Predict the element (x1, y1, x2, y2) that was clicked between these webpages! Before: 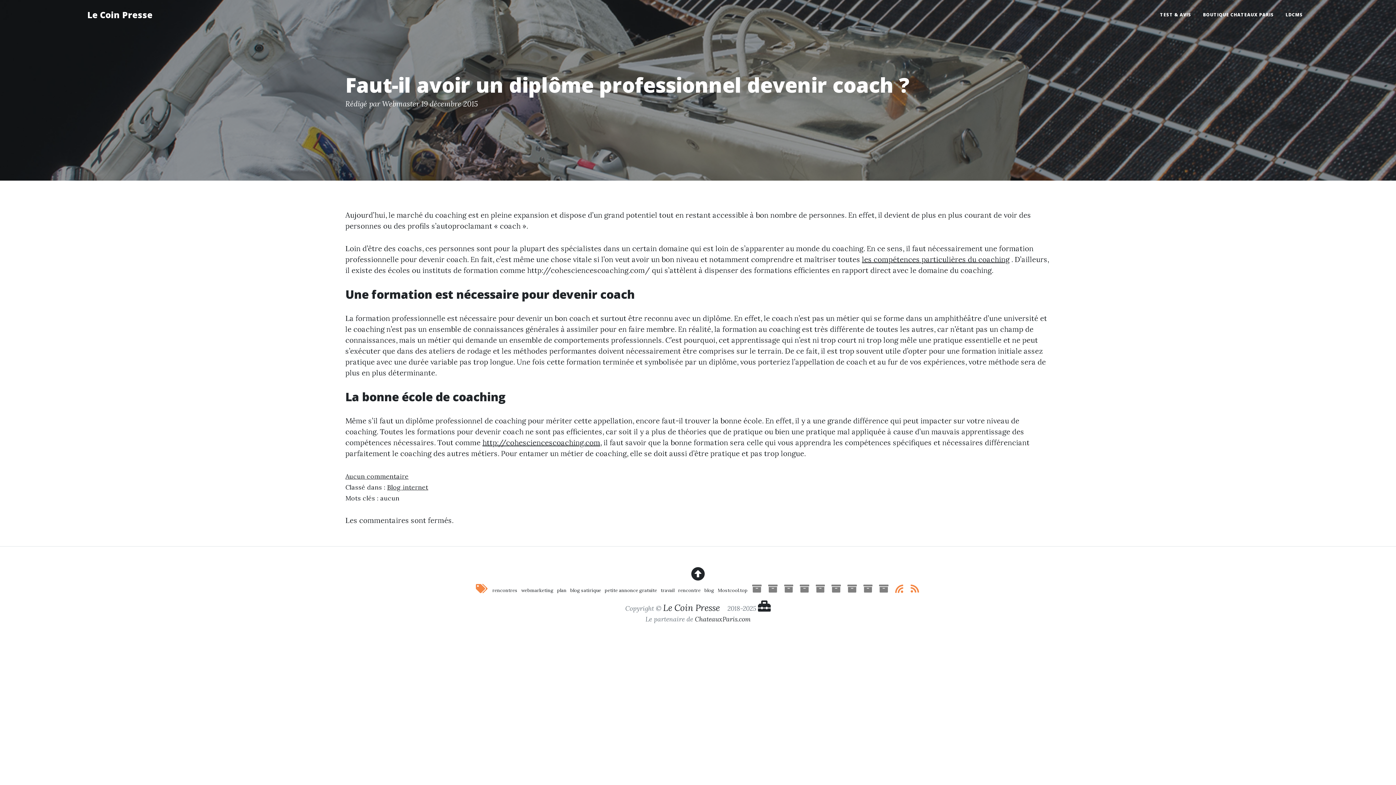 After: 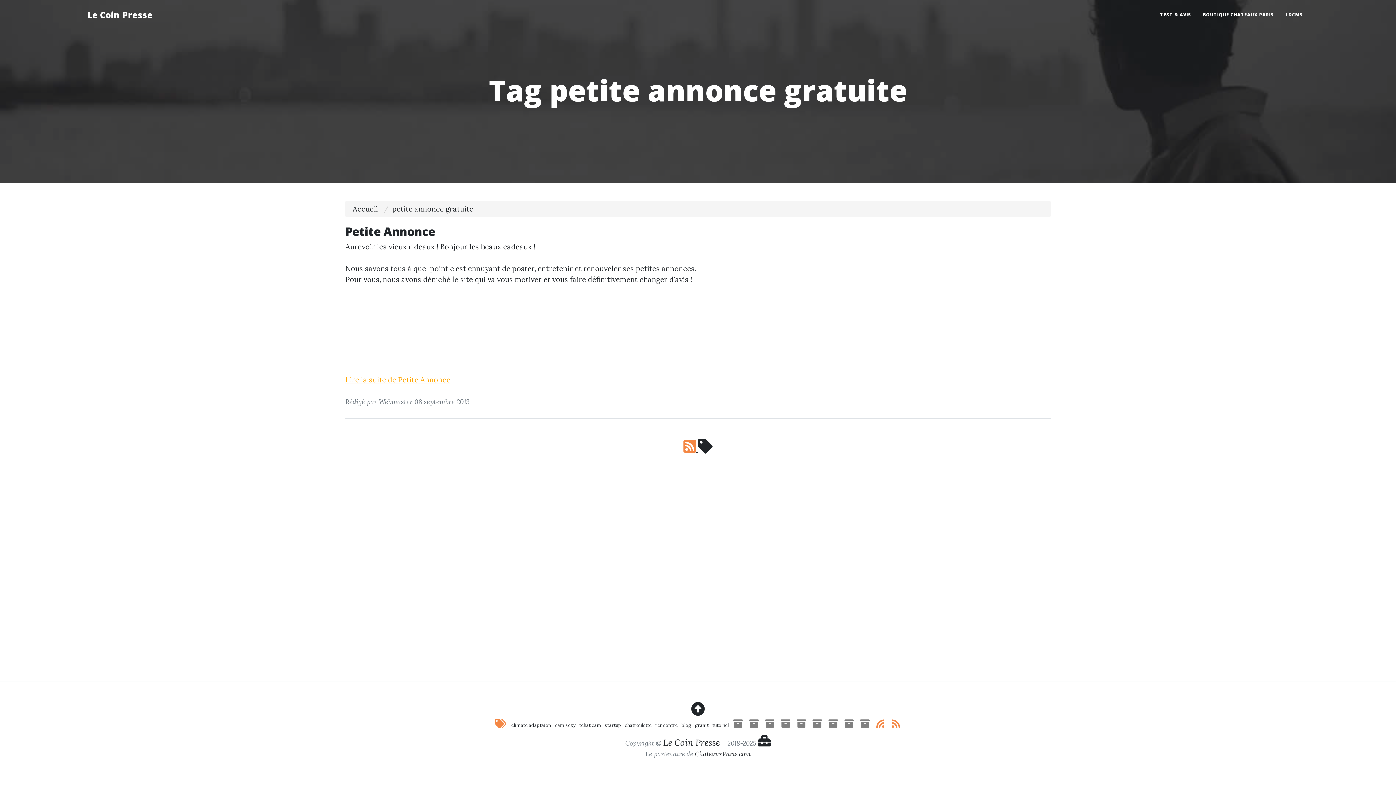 Action: bbox: (604, 587, 657, 594) label: petite annonce gratuite